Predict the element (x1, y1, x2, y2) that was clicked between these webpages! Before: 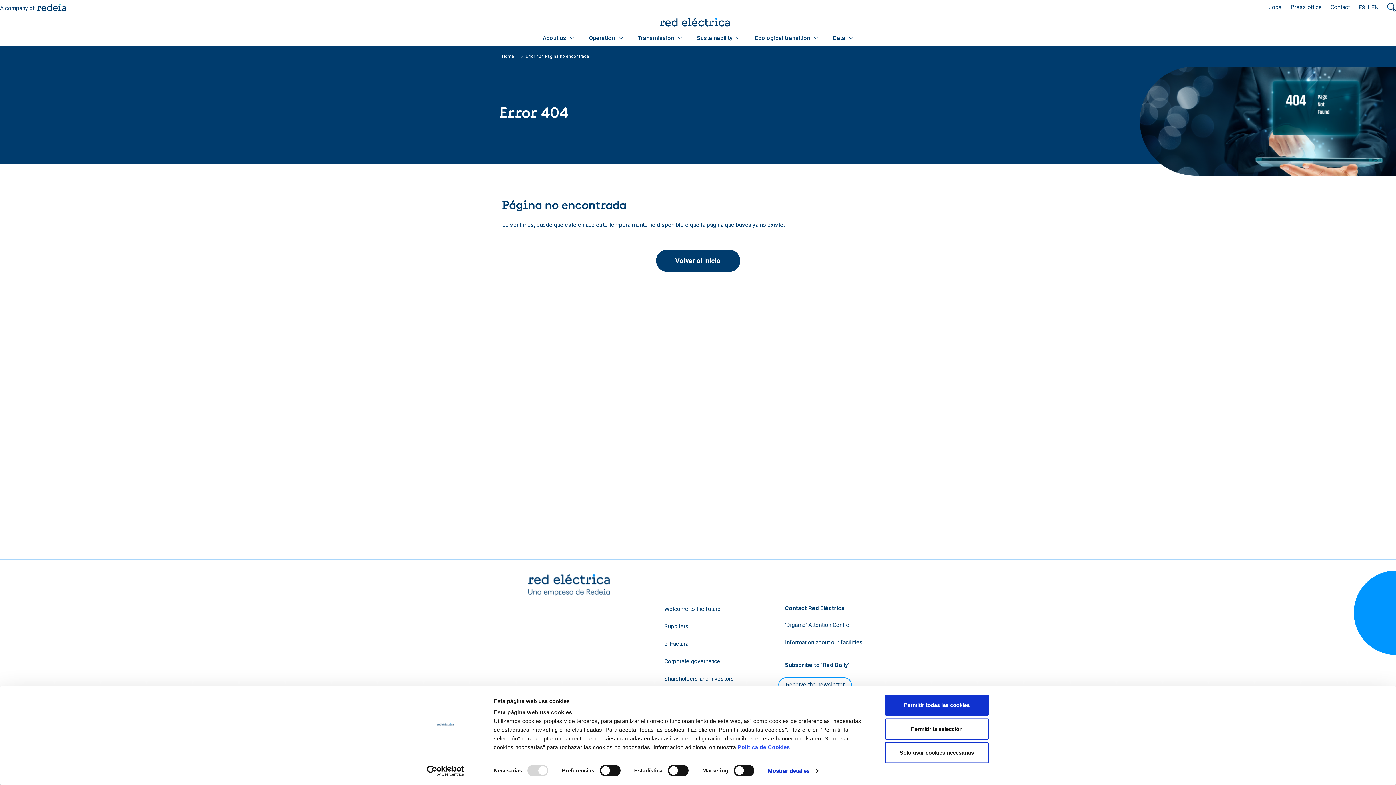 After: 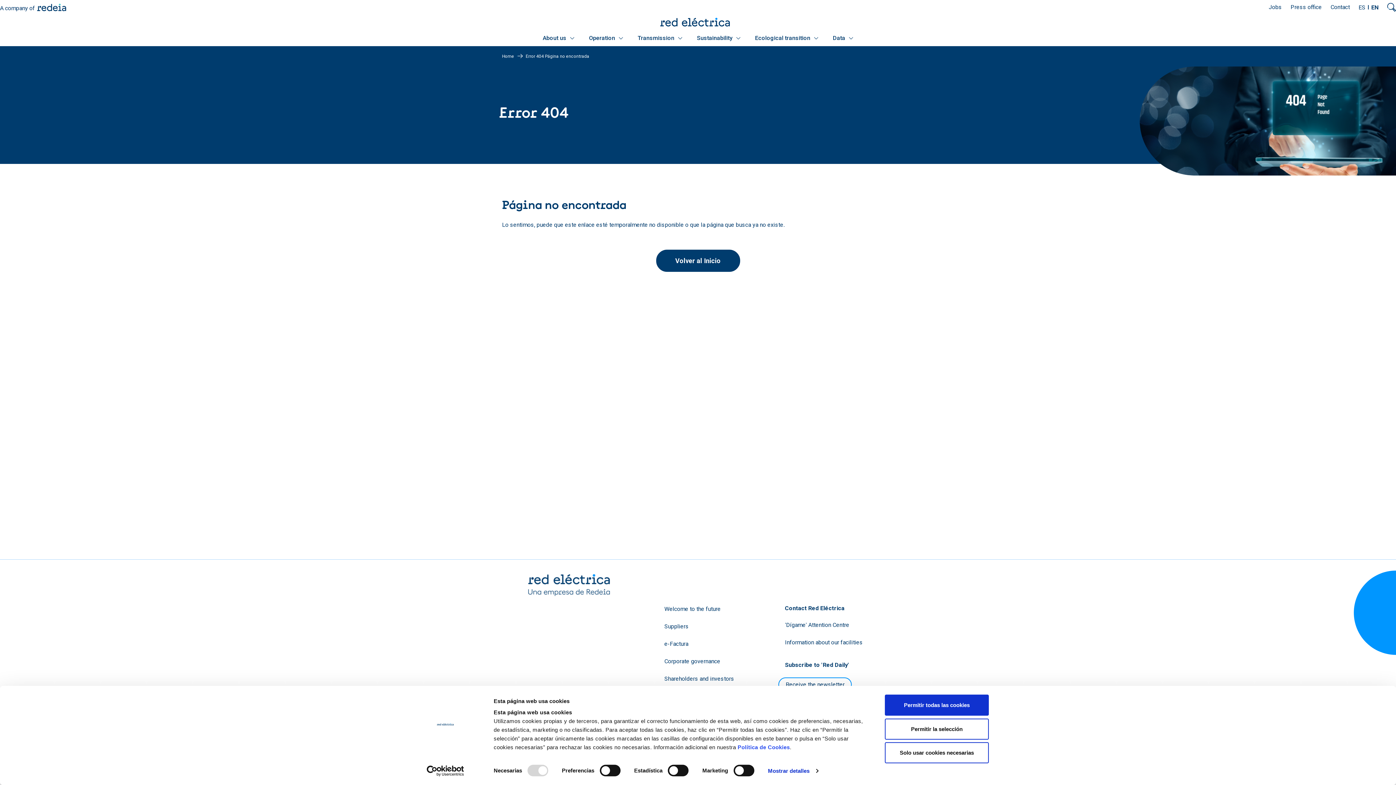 Action: label: EN bbox: (1371, 3, 1378, 10)